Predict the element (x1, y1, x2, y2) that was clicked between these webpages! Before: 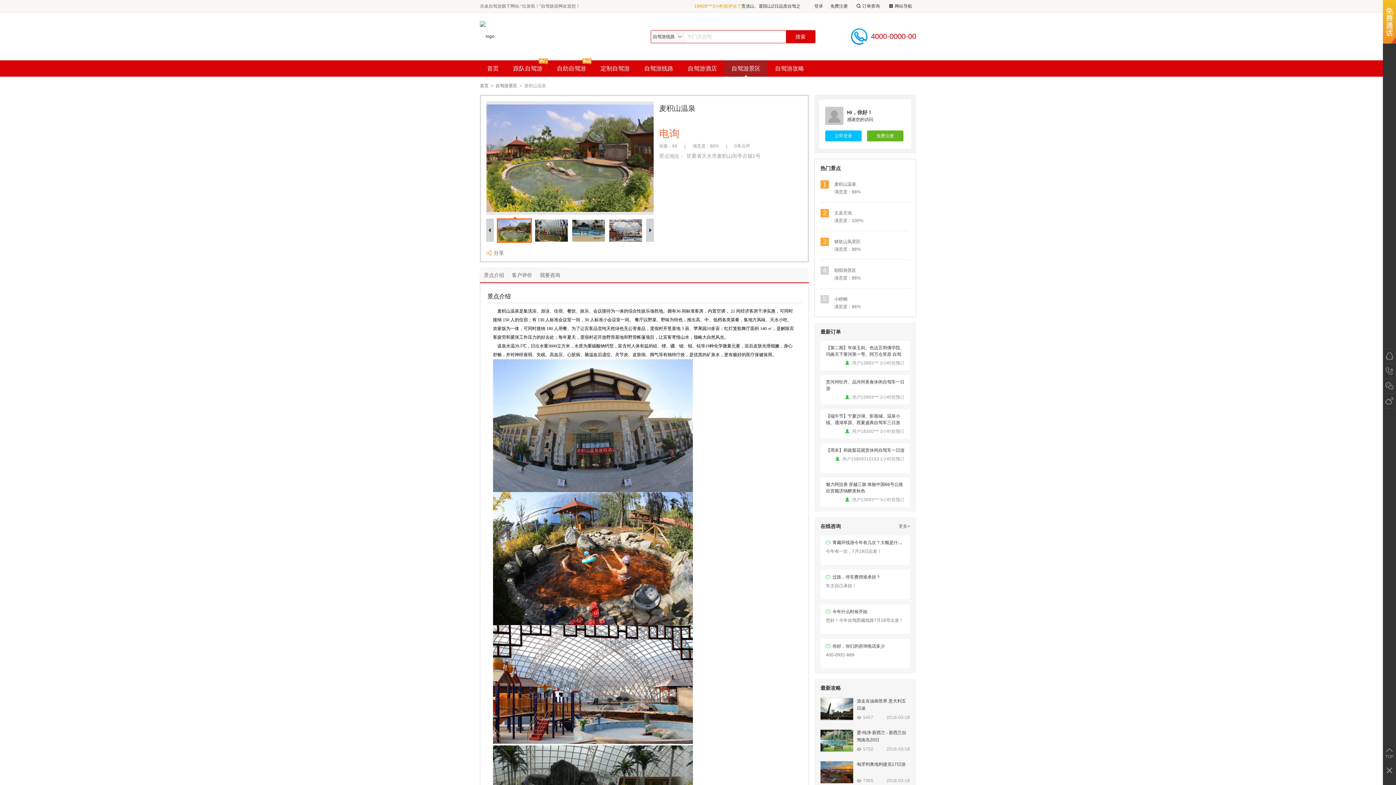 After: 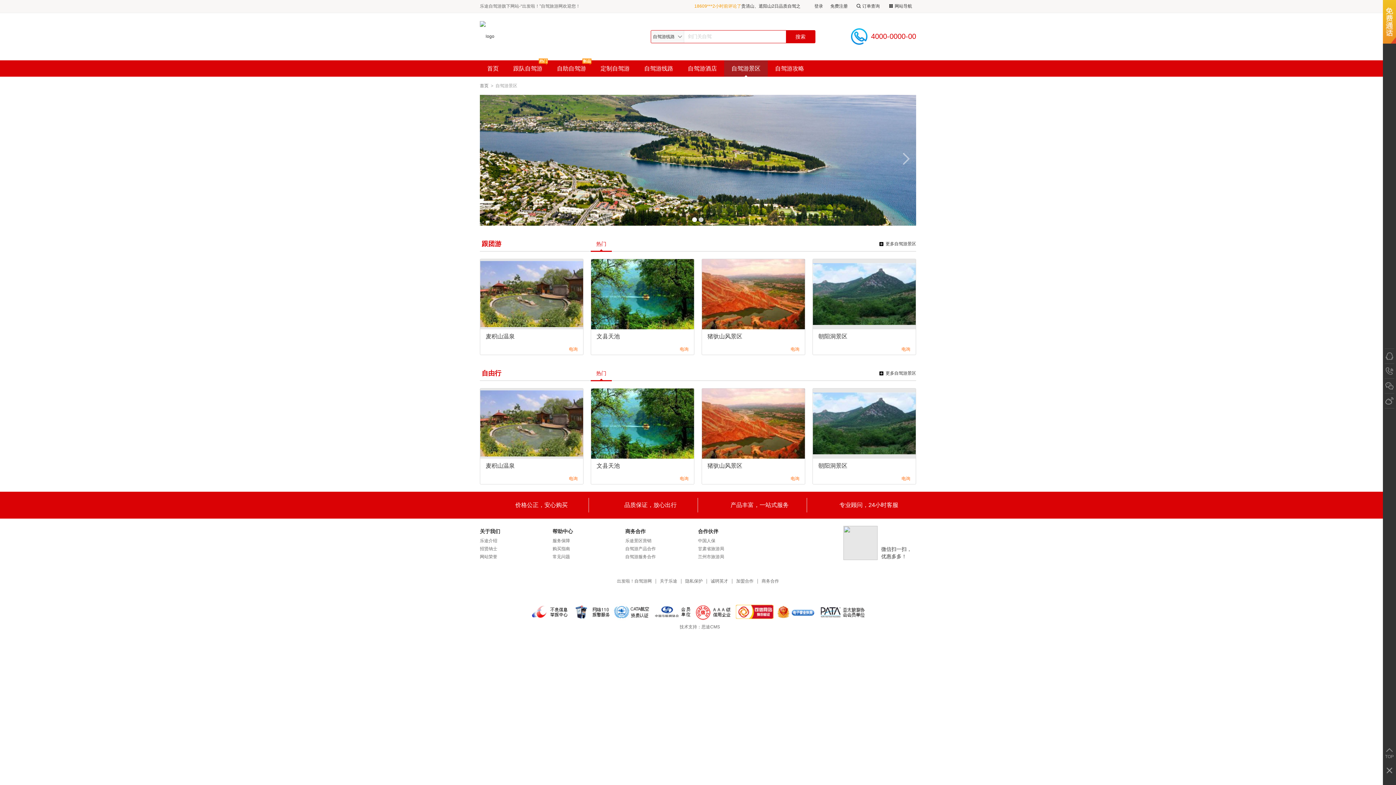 Action: bbox: (724, 60, 768, 76) label: 自驾游景区